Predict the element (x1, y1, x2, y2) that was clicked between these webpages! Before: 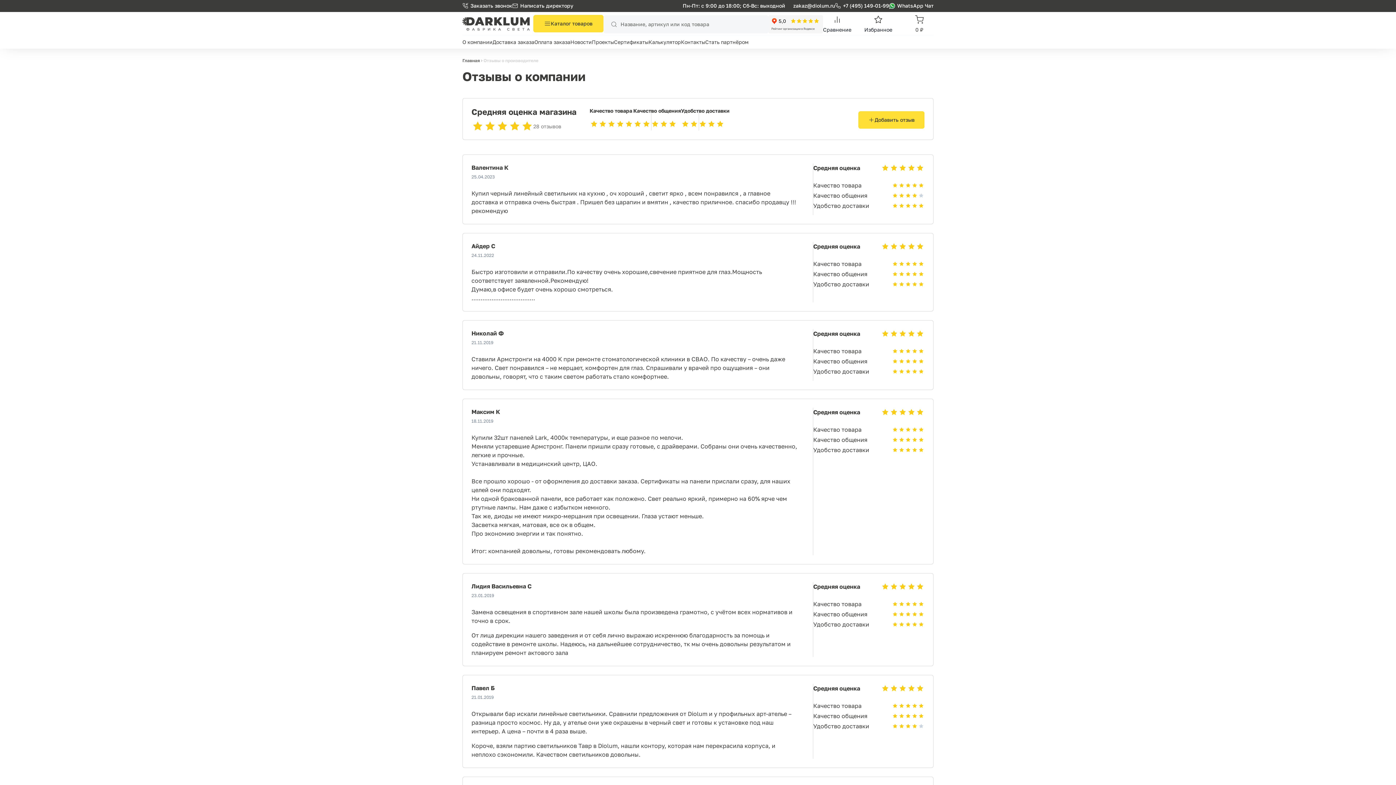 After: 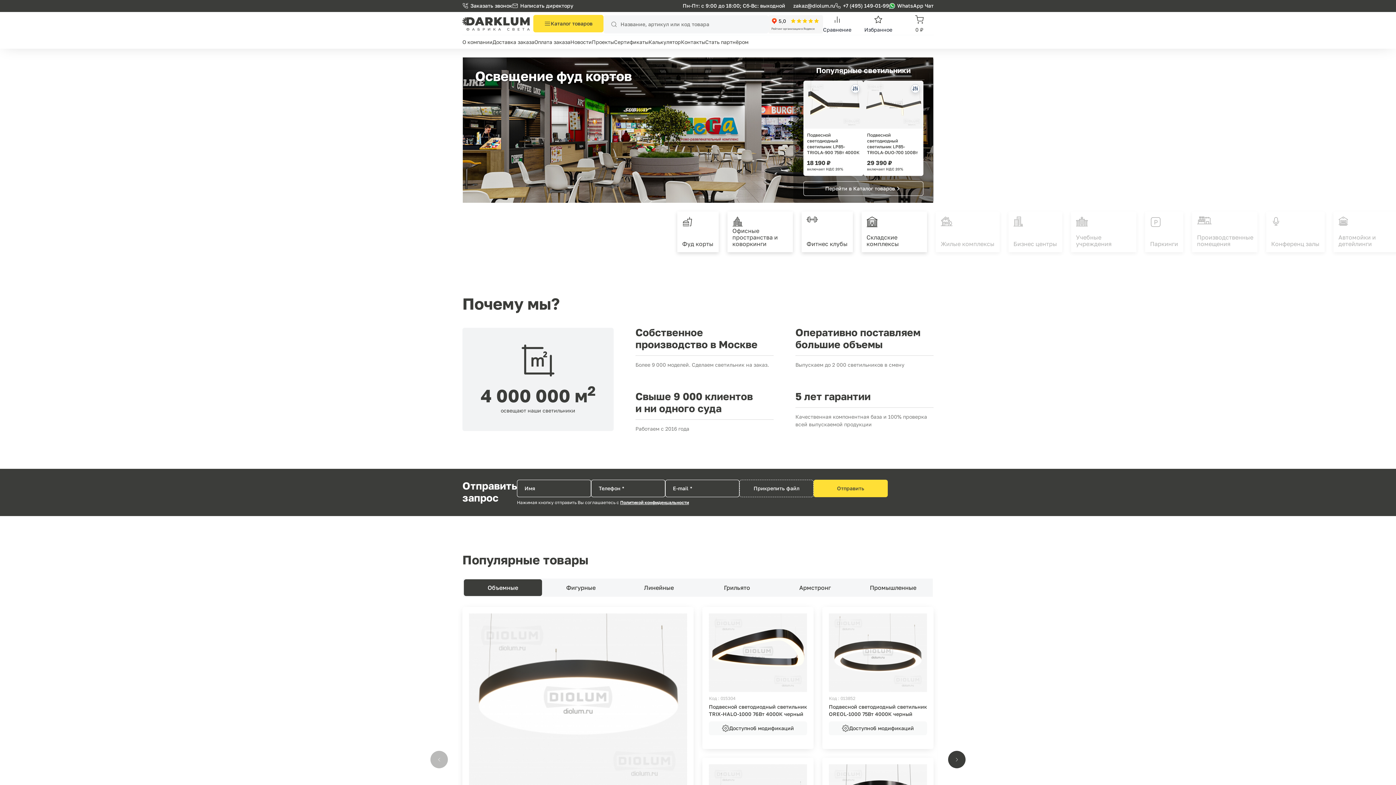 Action: bbox: (462, 16, 529, 31)